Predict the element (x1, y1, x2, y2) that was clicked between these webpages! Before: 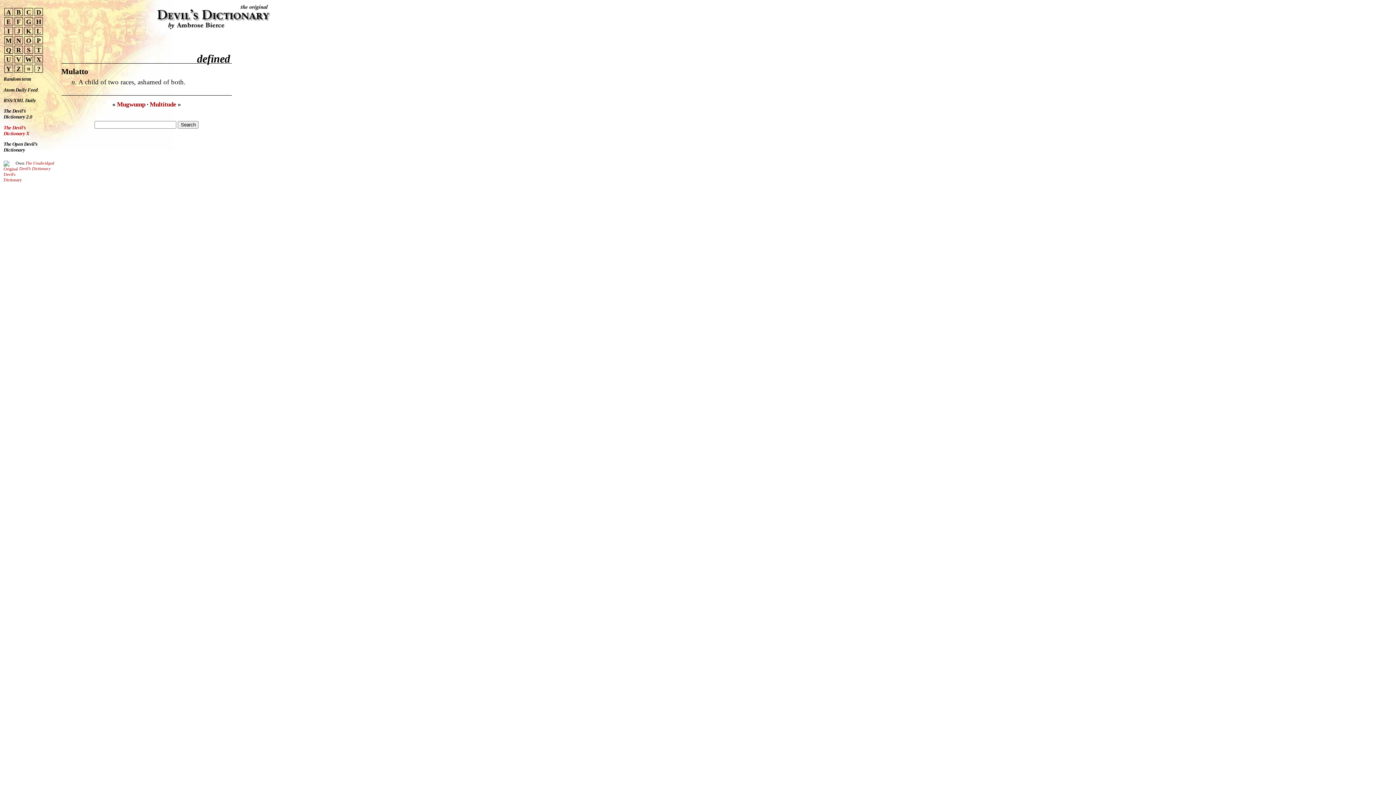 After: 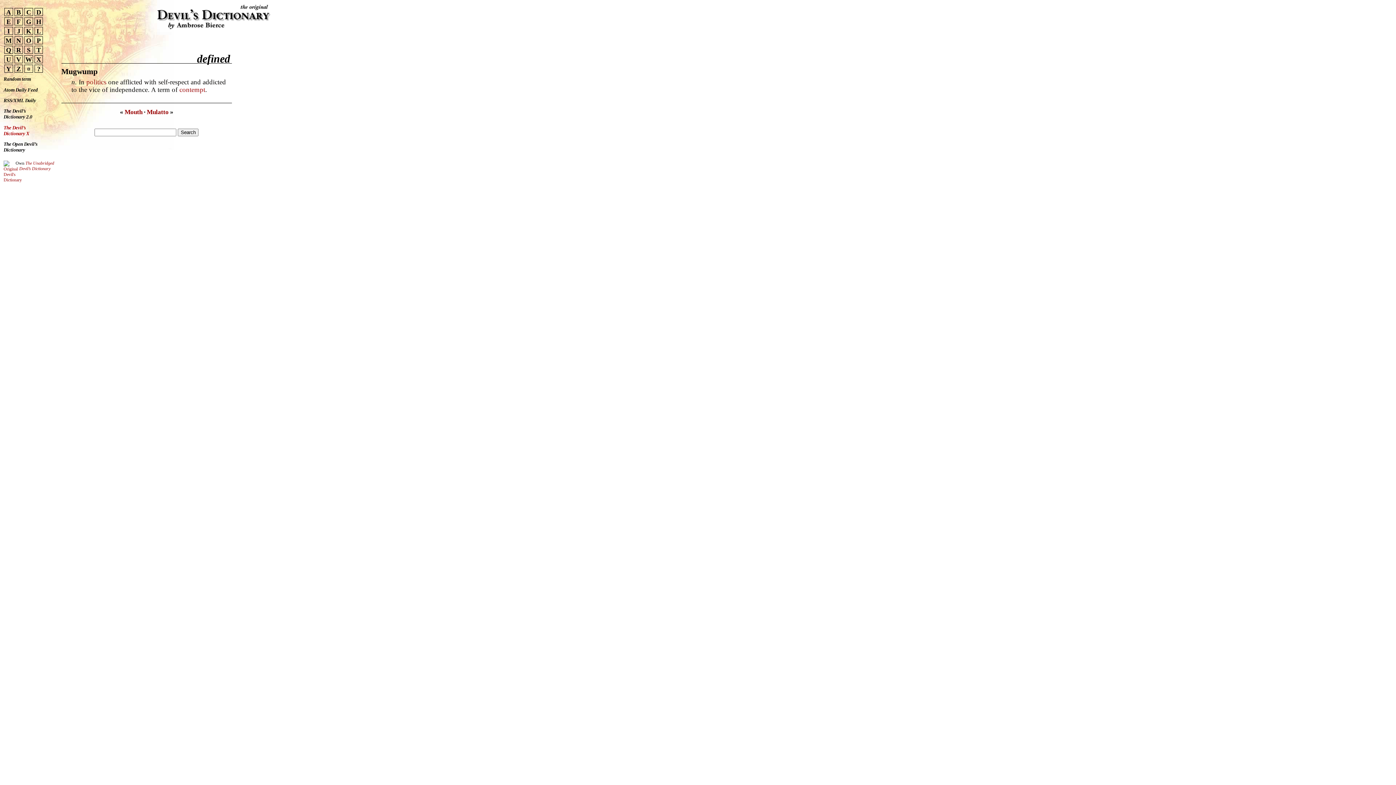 Action: label: Mugwump bbox: (117, 101, 145, 107)